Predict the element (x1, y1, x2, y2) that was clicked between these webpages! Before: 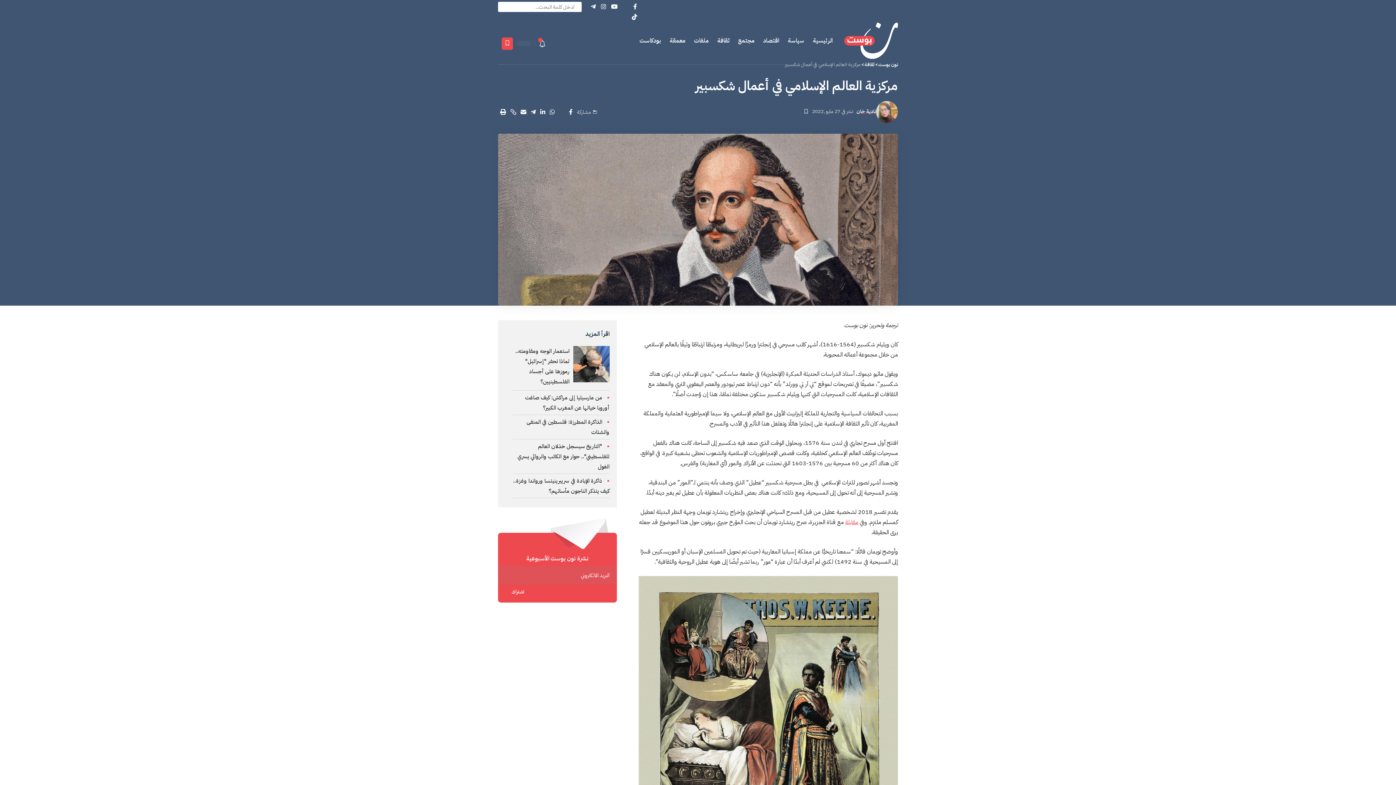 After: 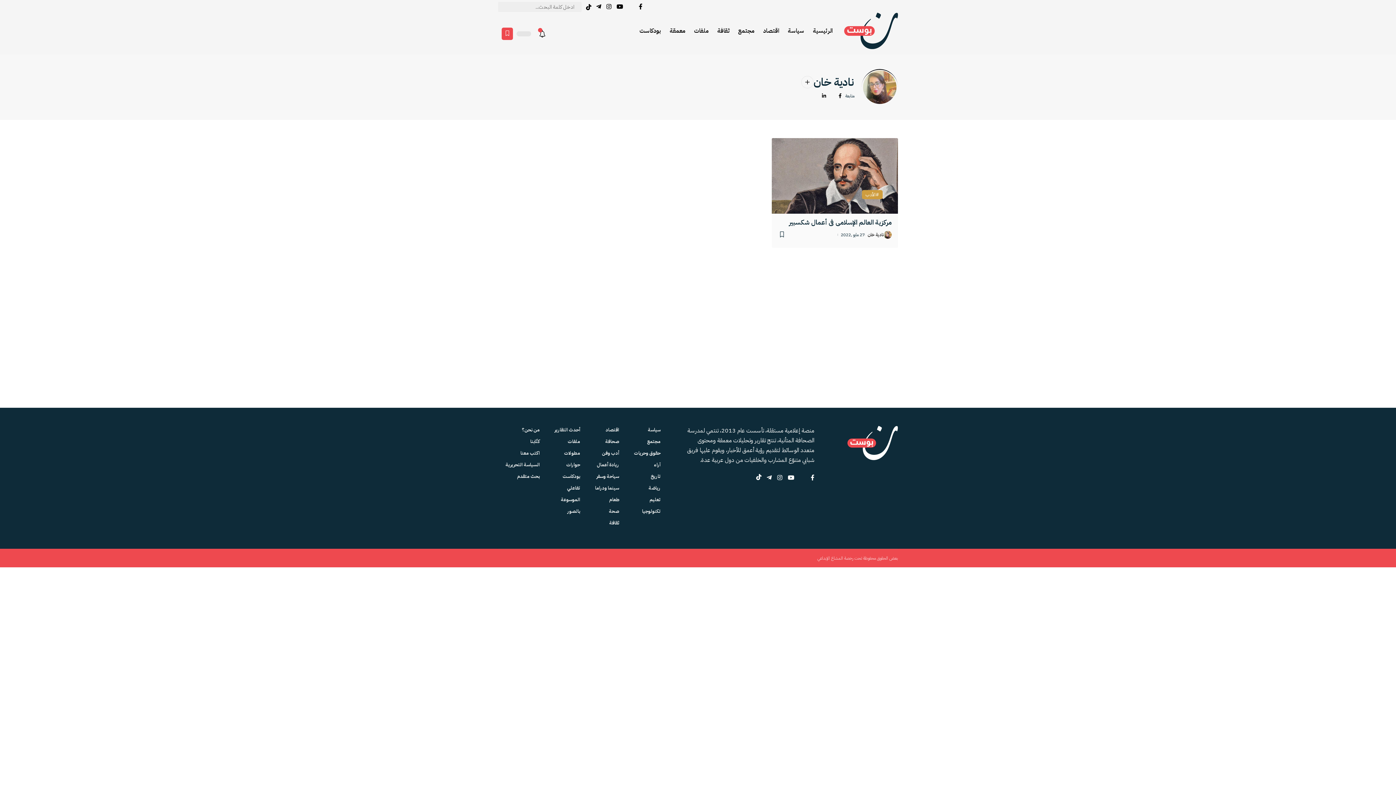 Action: bbox: (876, 101, 898, 122) label: Go to the writer page